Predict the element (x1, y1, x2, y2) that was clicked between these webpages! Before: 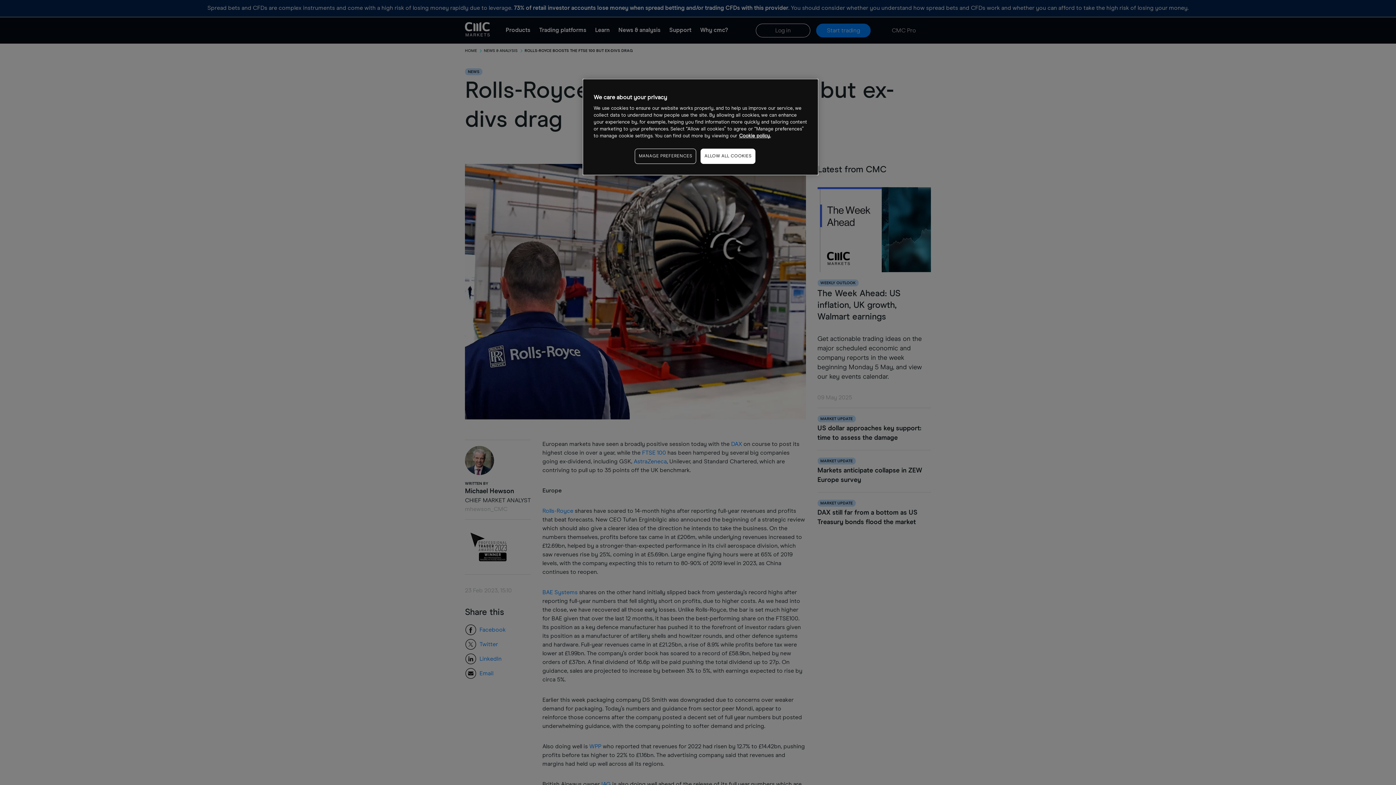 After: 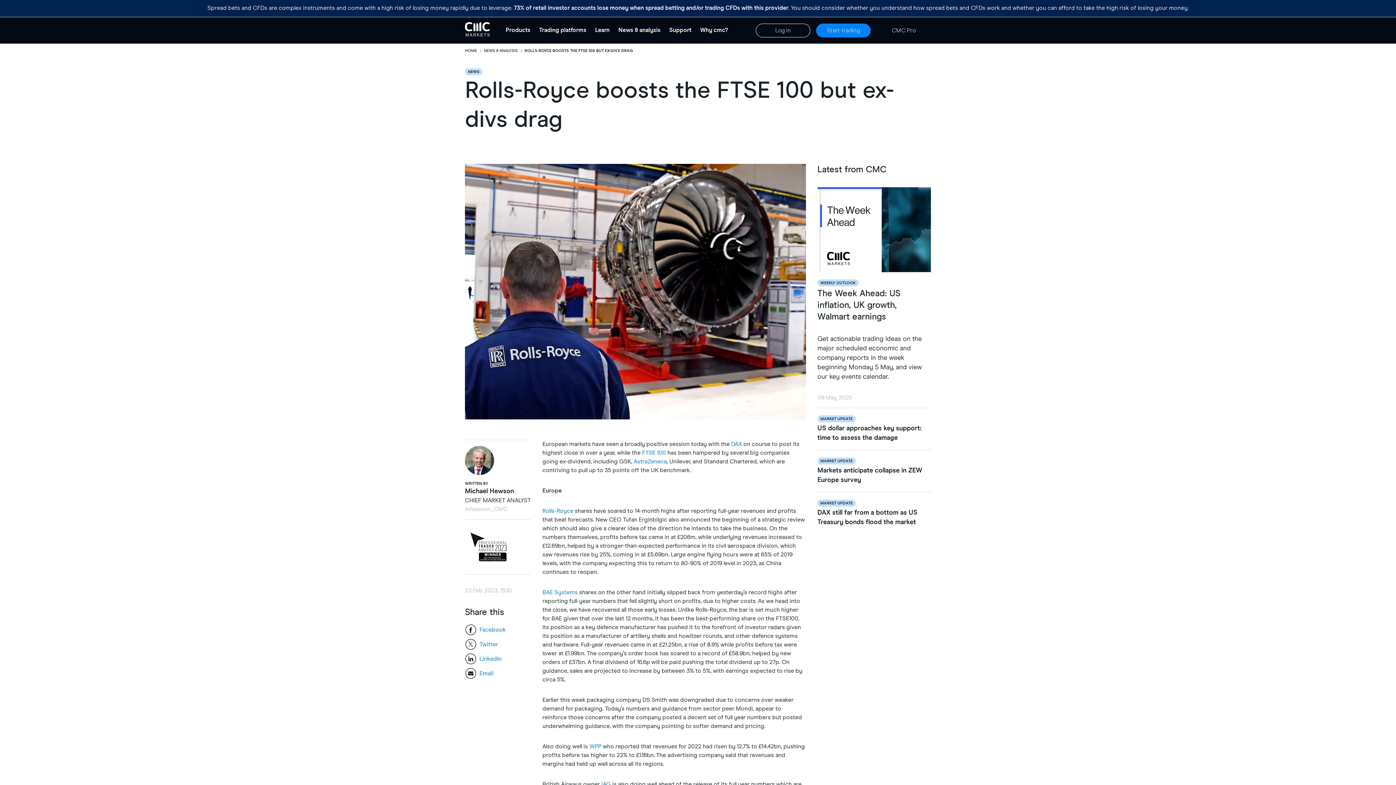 Action: label: ALLOW ALL COOKIES bbox: (700, 148, 755, 164)